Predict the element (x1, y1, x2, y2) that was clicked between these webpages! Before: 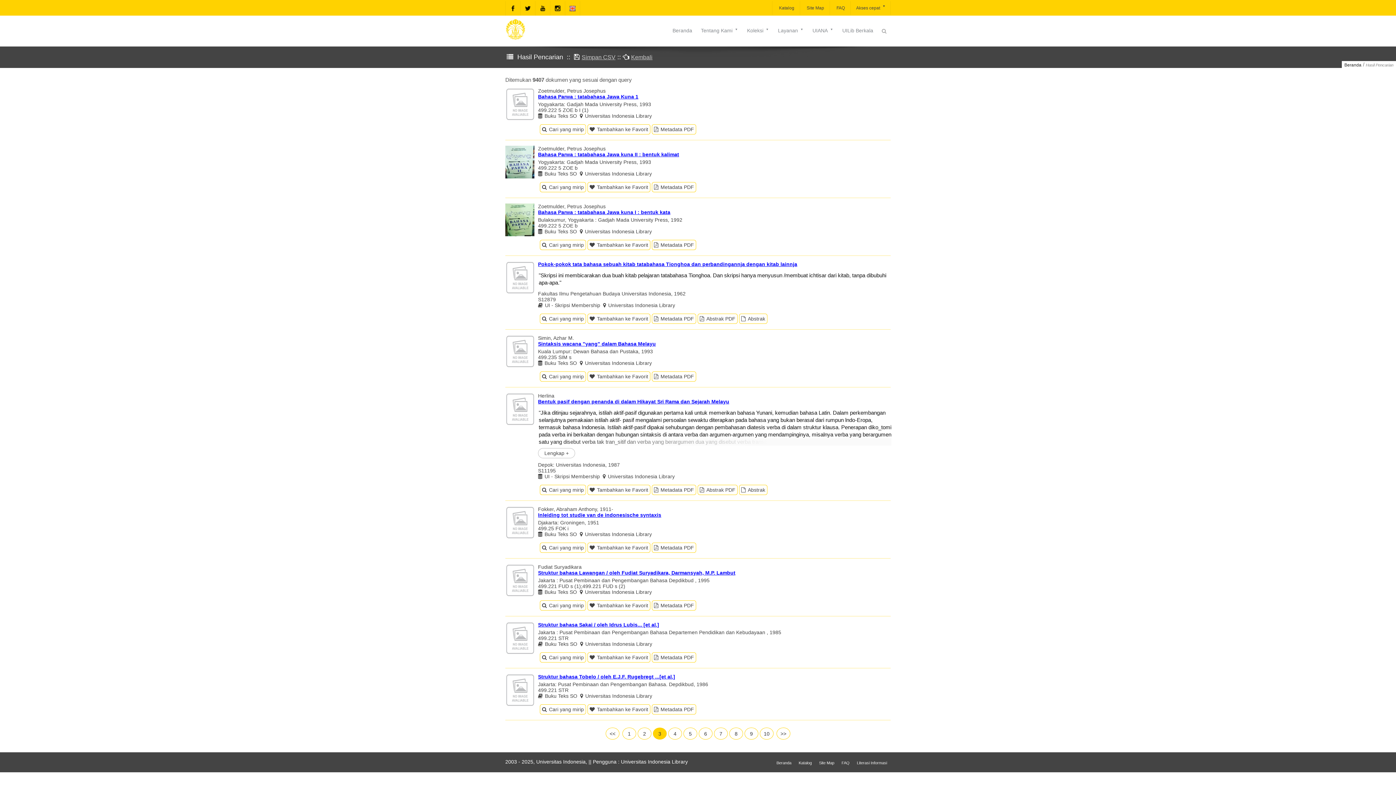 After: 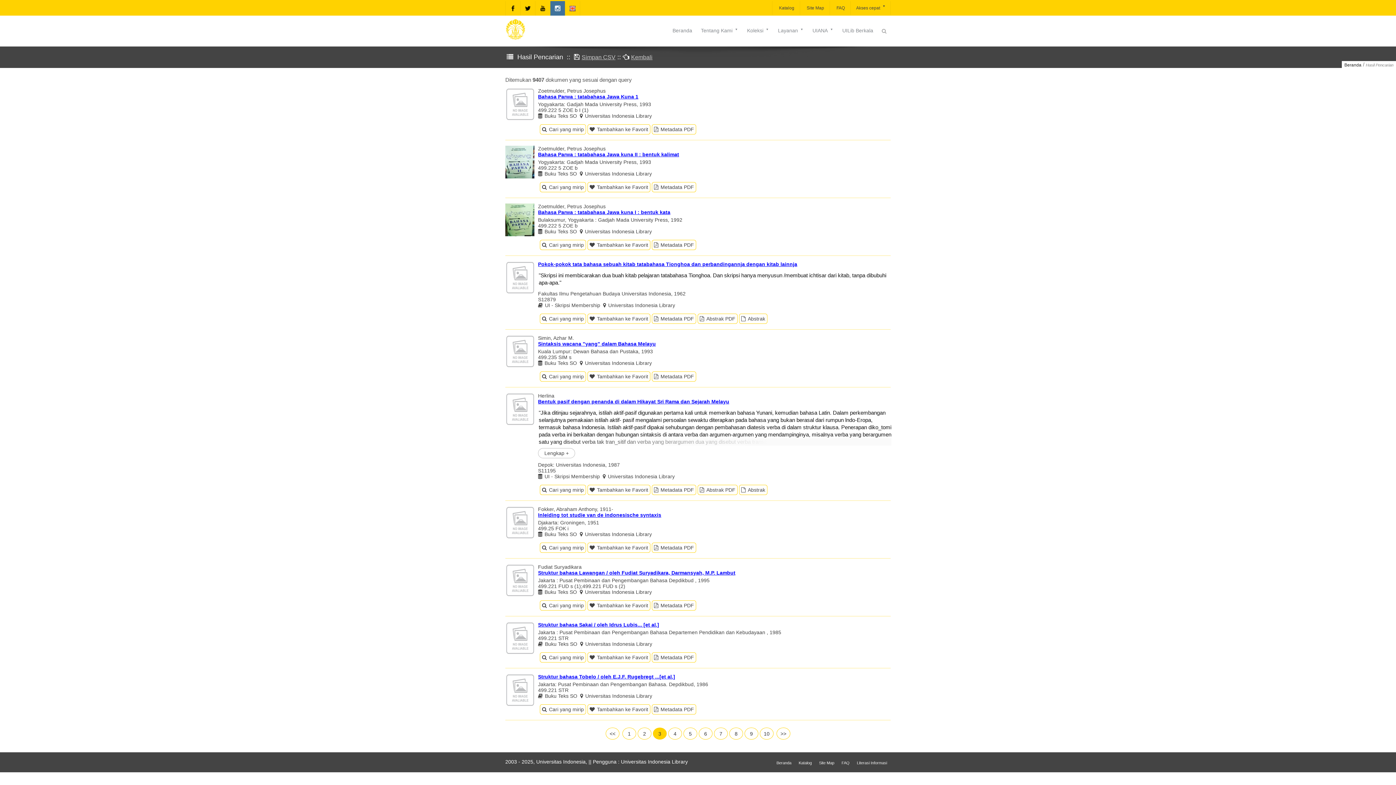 Action: bbox: (550, 1, 565, 15)